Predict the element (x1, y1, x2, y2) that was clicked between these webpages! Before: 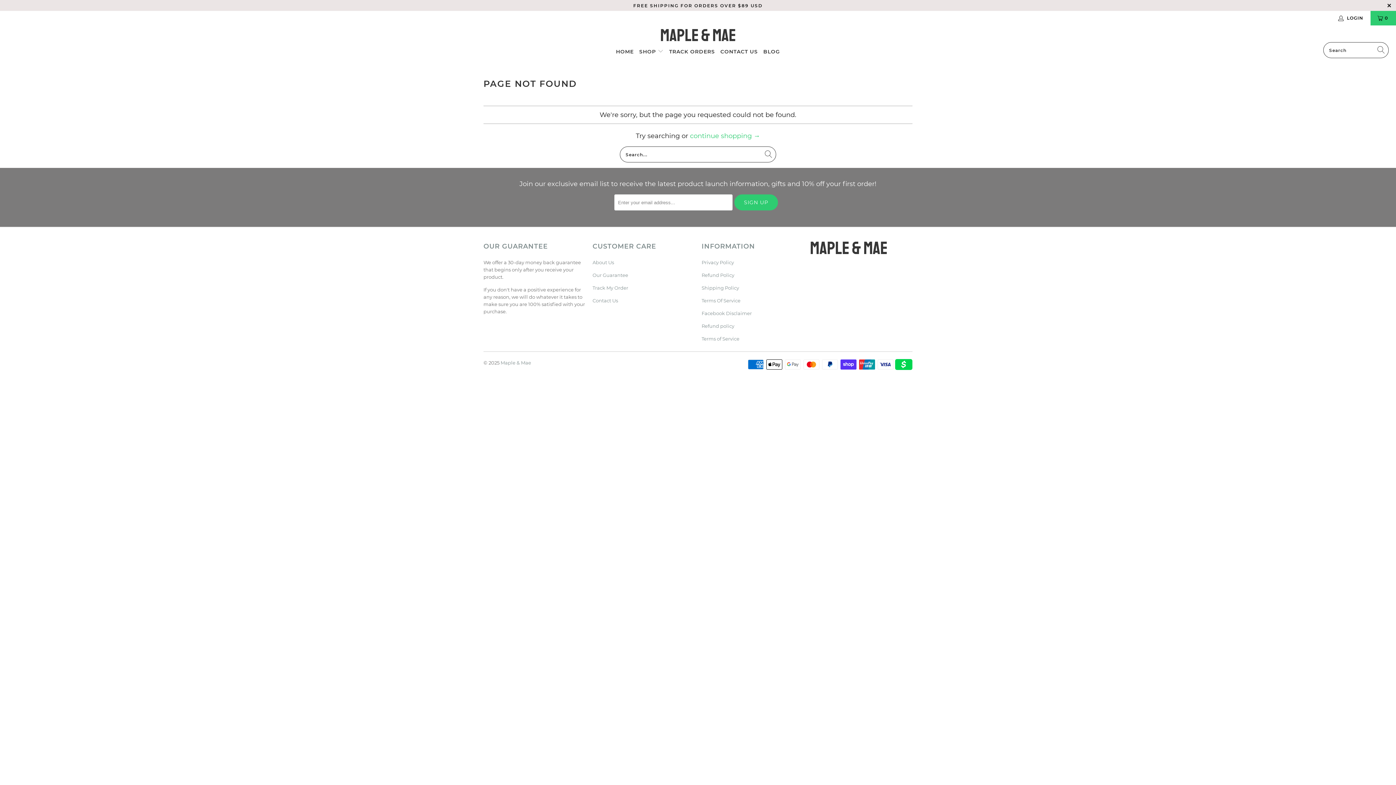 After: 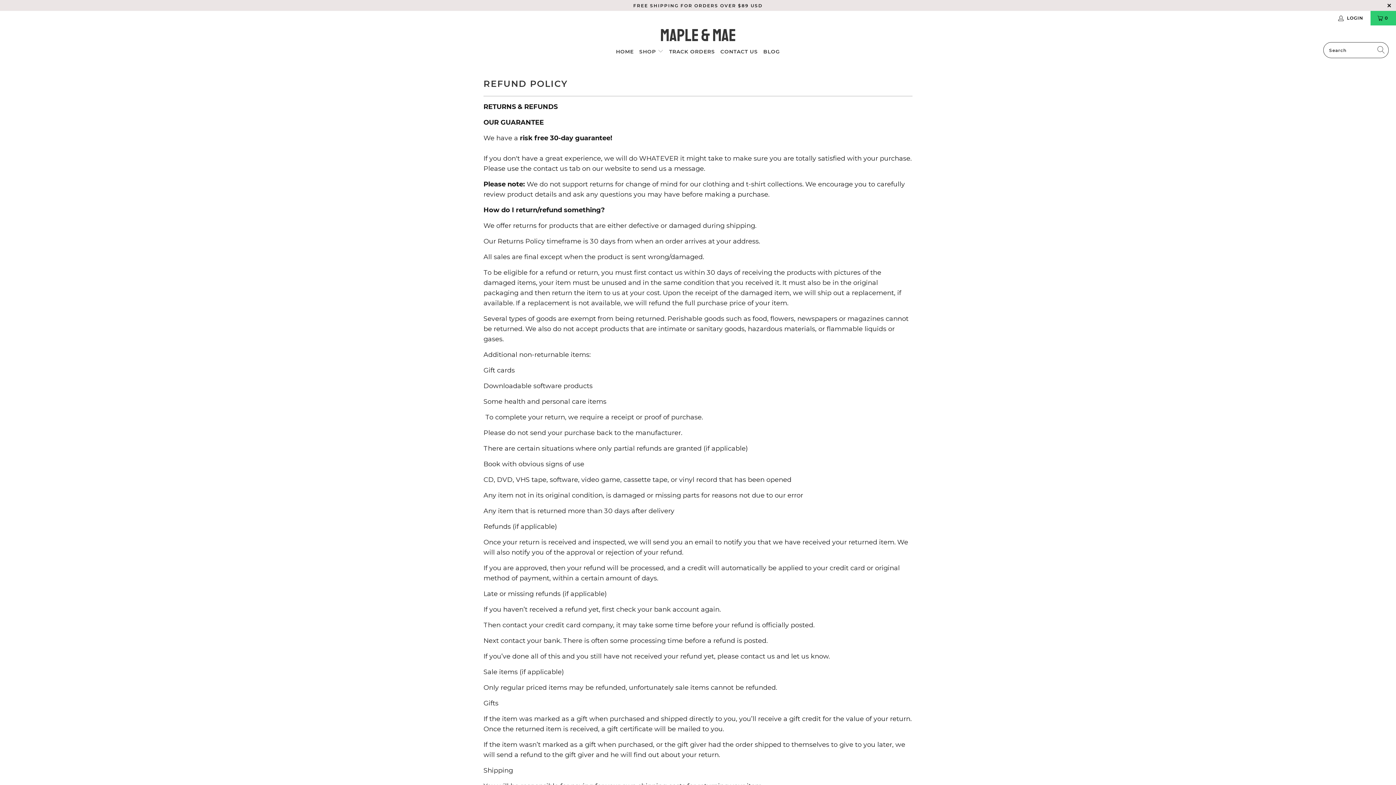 Action: label: Refund Policy bbox: (701, 272, 734, 278)